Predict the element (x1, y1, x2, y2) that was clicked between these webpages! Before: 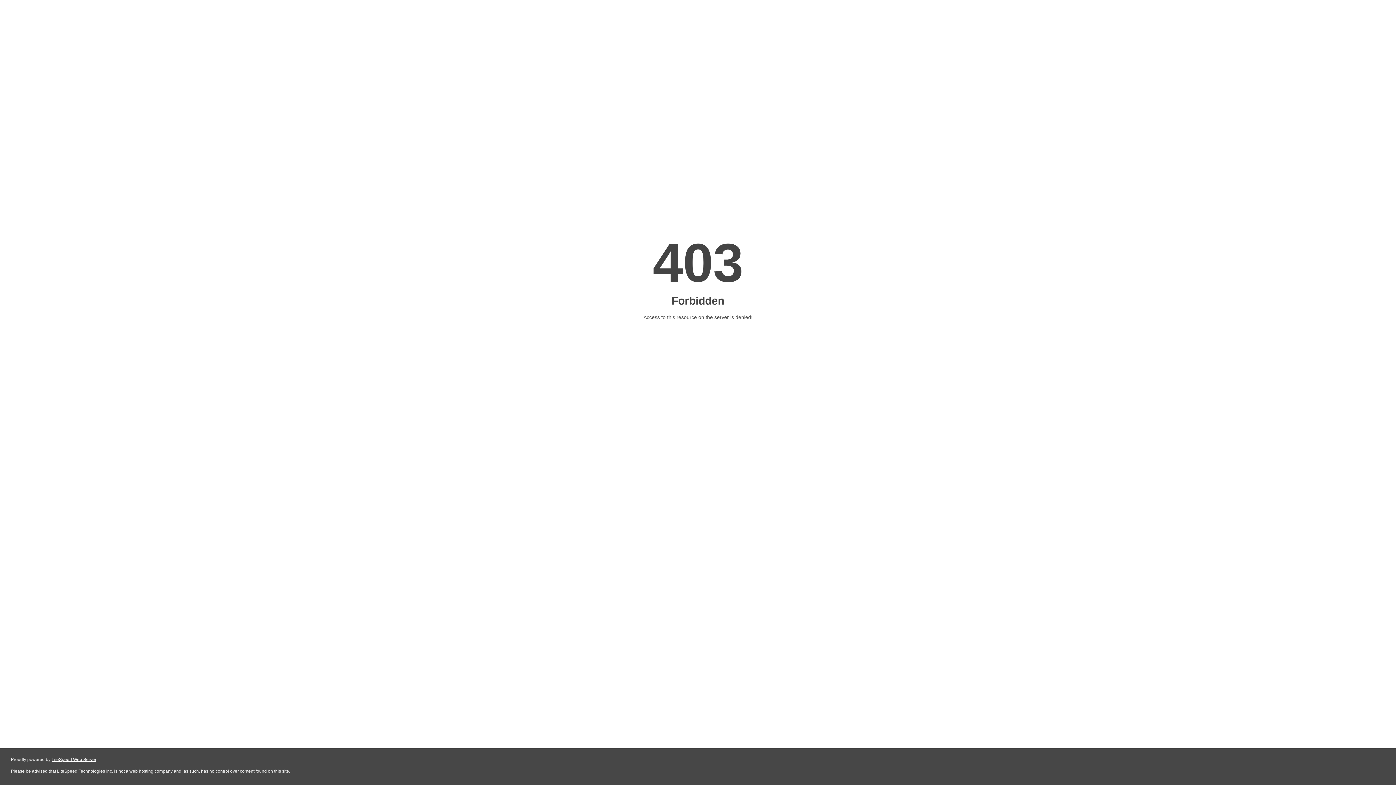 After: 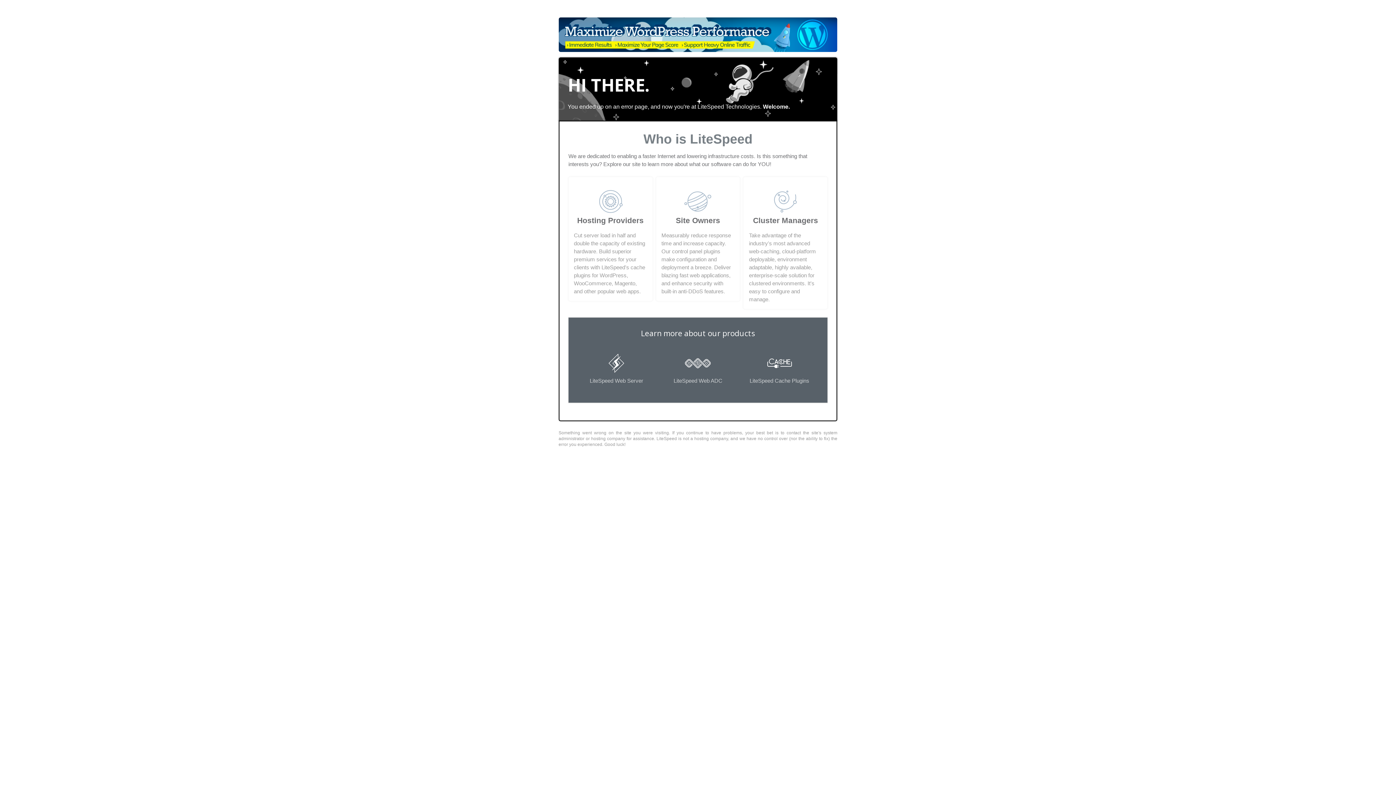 Action: label: LiteSpeed Web Server bbox: (51, 757, 96, 762)